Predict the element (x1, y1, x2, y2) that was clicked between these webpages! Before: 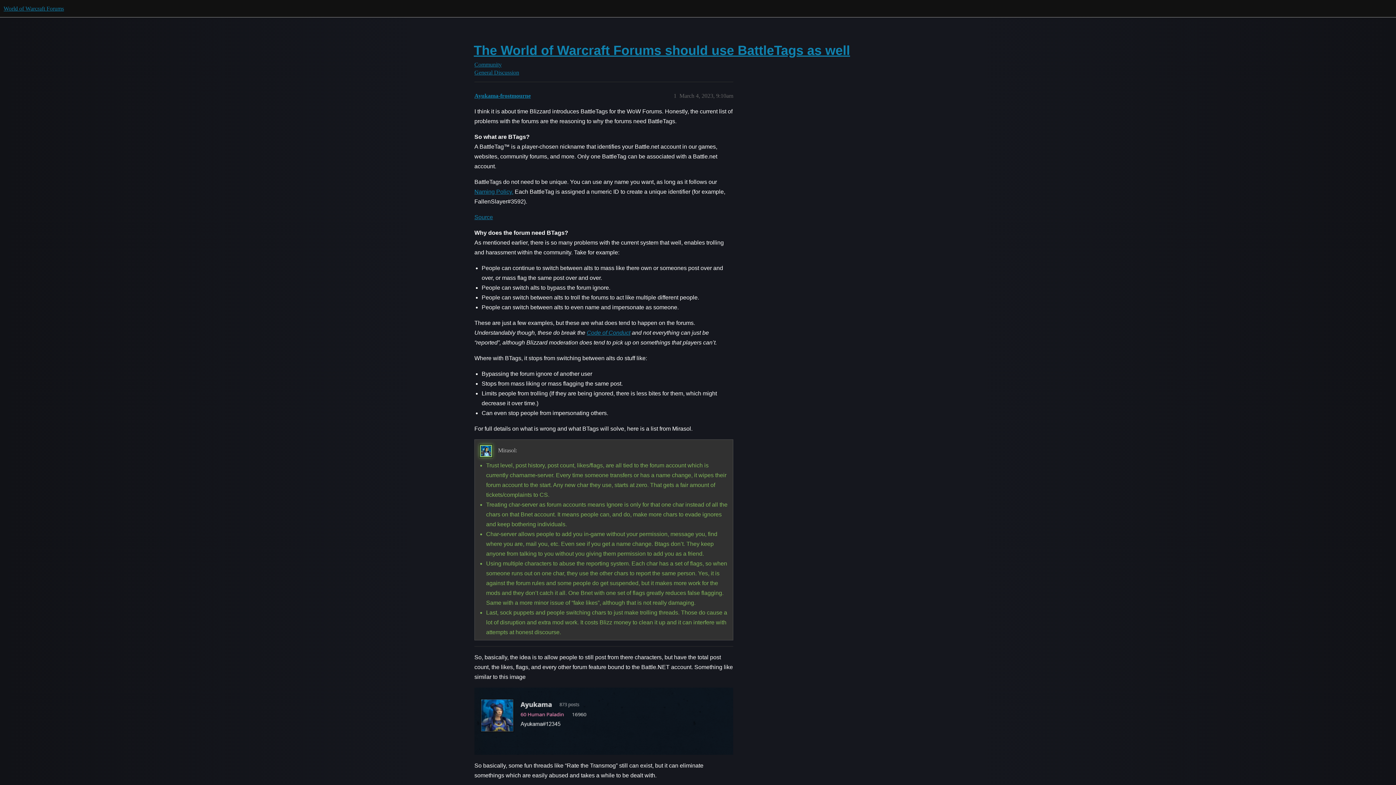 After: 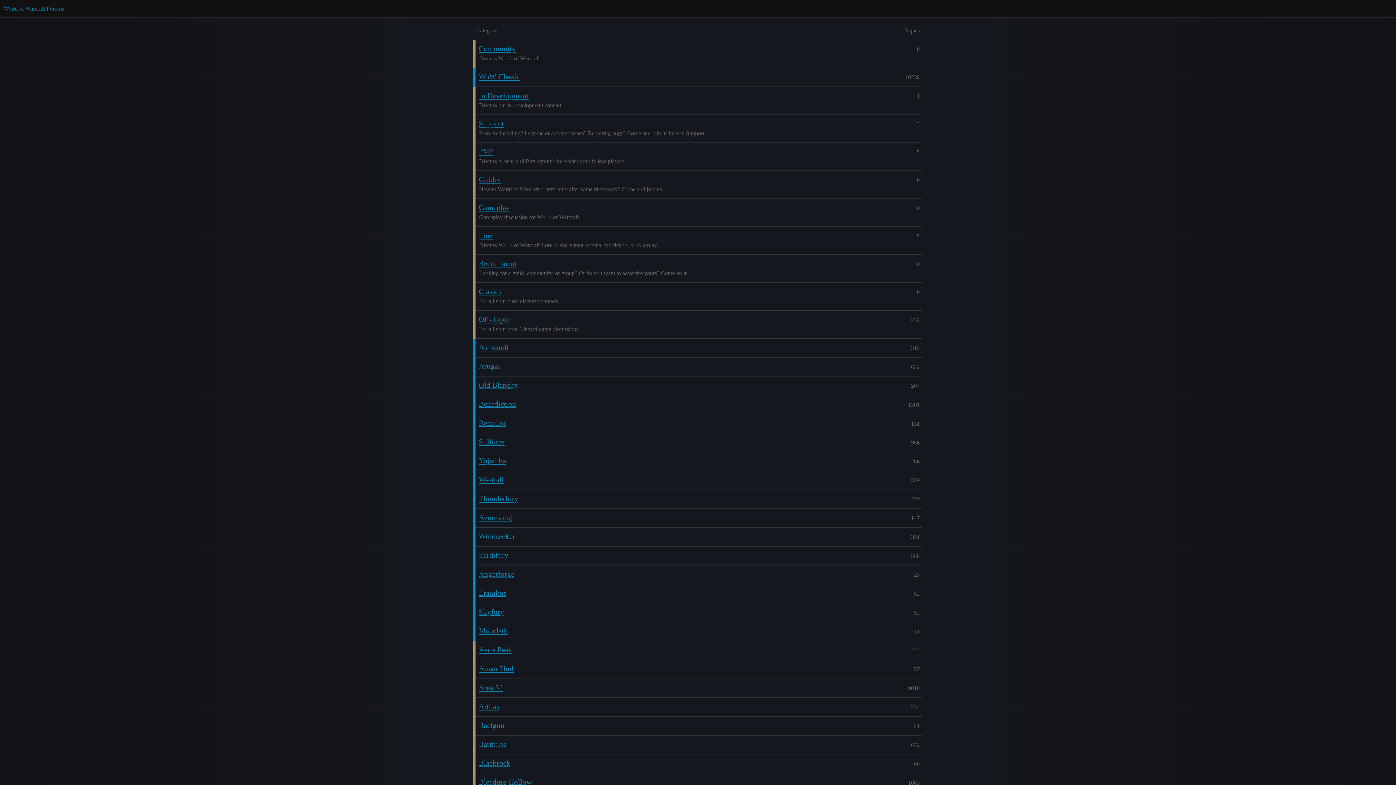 Action: bbox: (3, 5, 64, 11) label: World of Warcraft Forums